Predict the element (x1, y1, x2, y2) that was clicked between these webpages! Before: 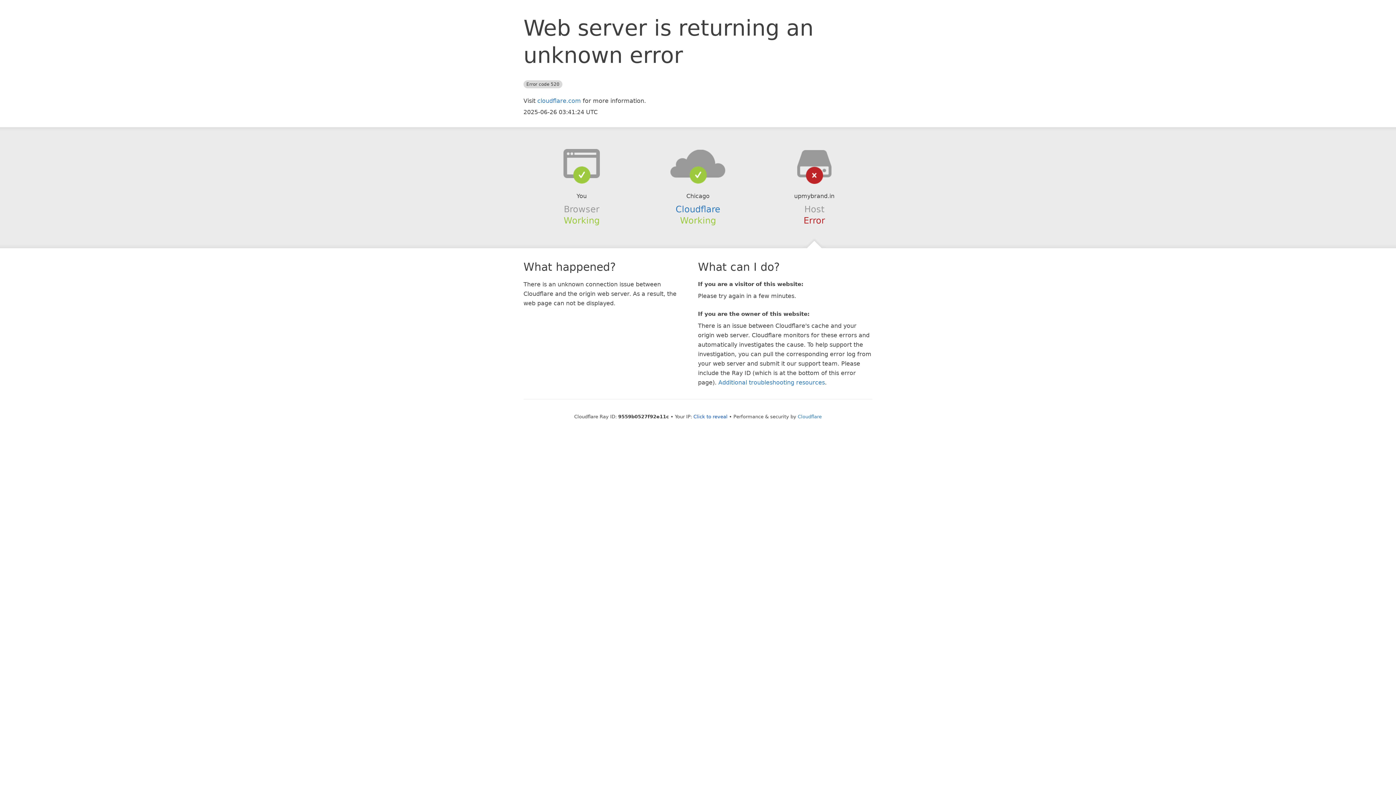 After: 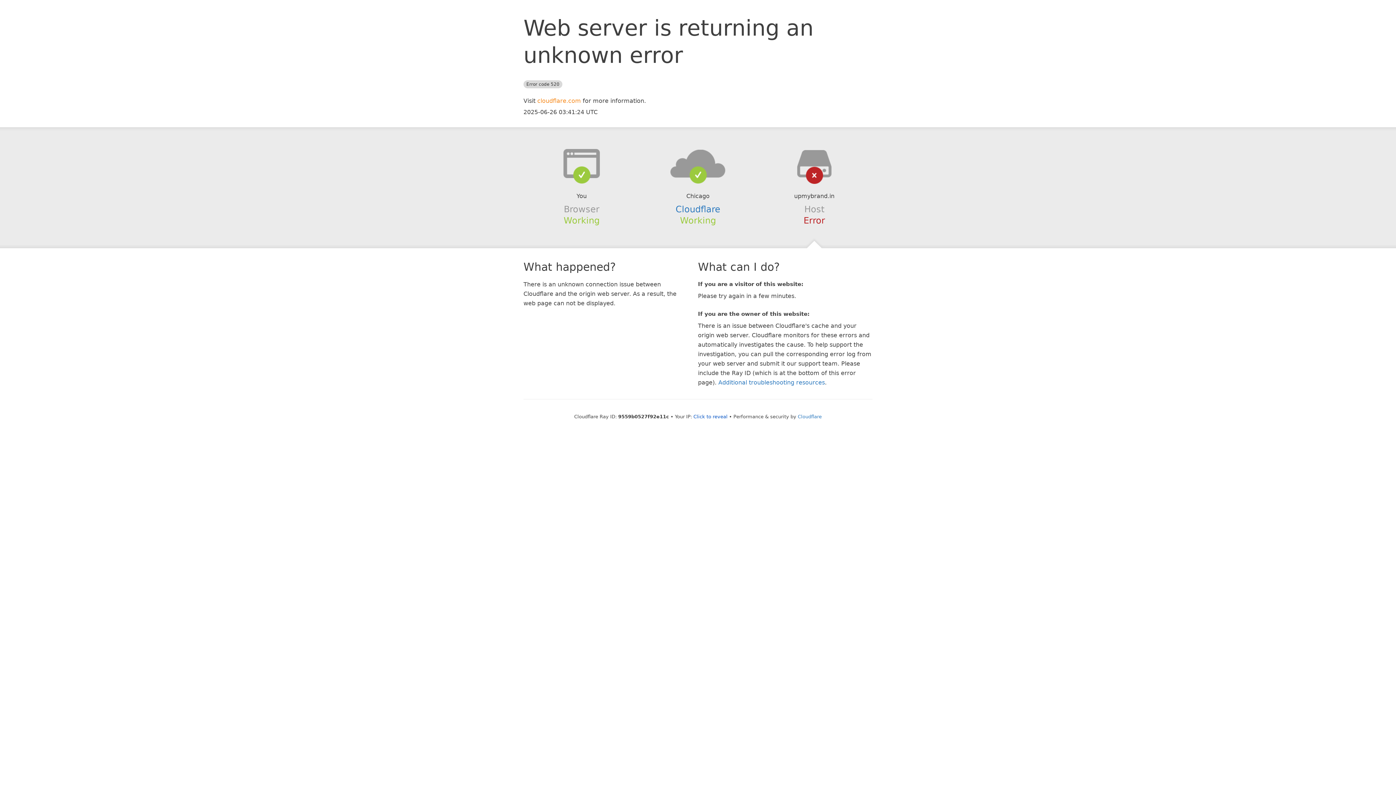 Action: label: cloudflare.com bbox: (537, 97, 581, 104)